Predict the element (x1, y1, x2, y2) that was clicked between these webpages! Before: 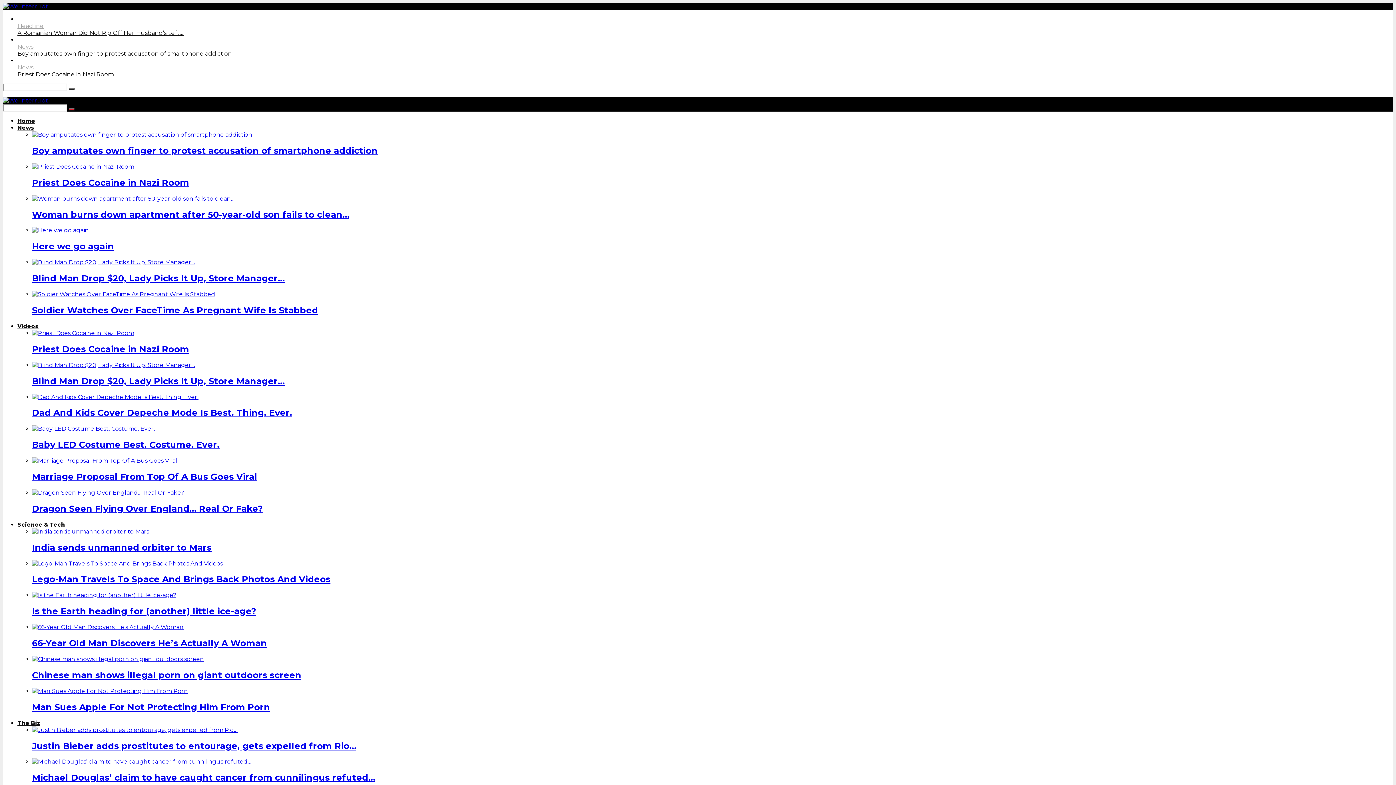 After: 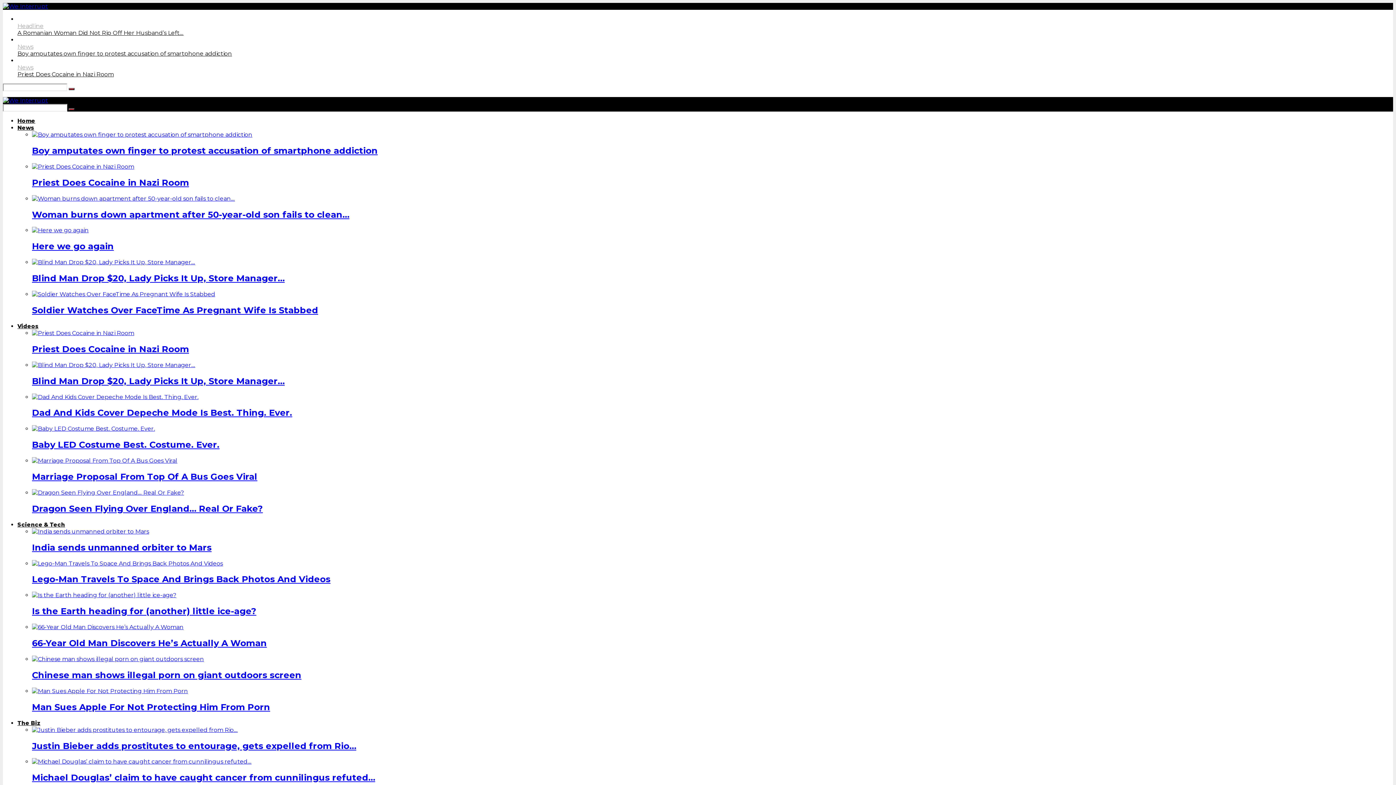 Action: bbox: (32, 425, 154, 432)